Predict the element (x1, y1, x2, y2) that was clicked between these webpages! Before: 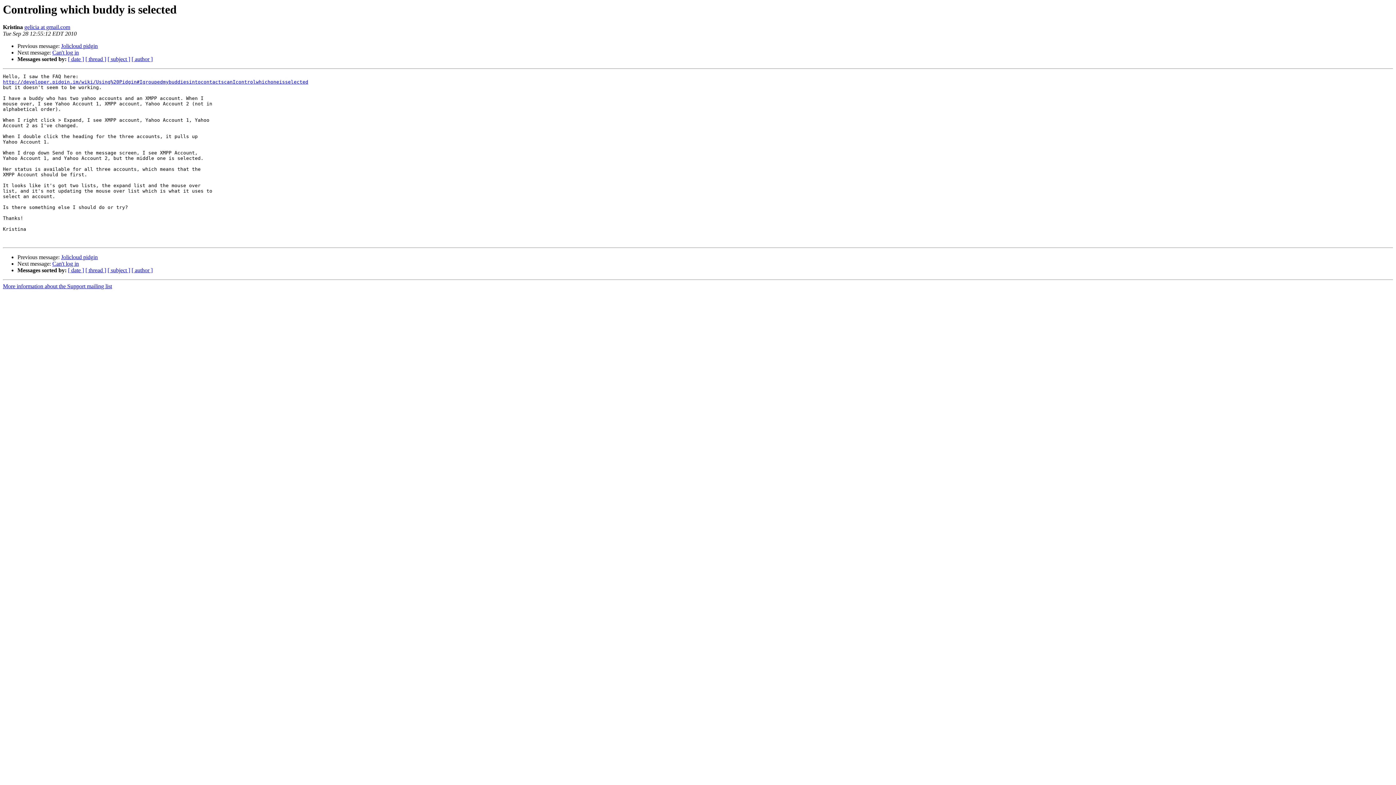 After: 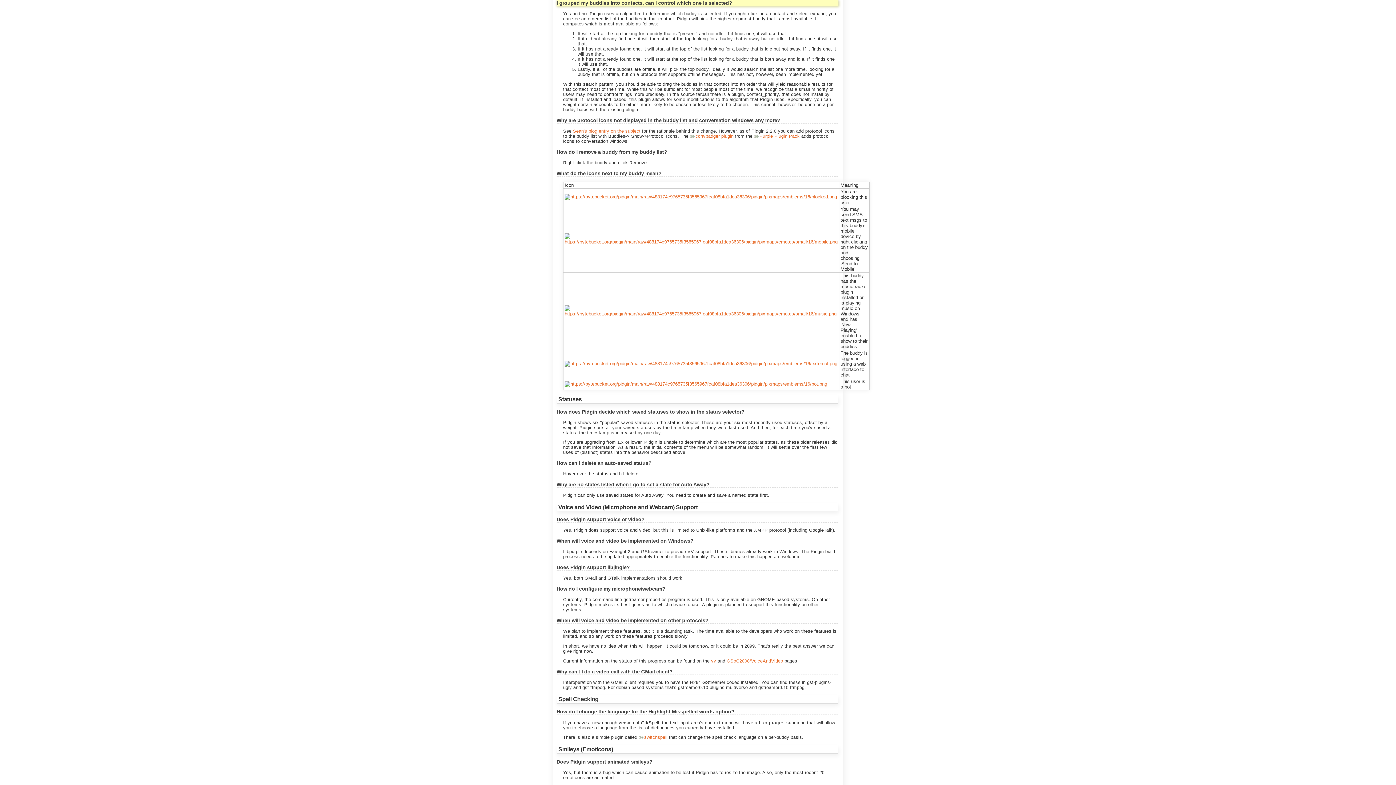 Action: label: http://developer.pidgin.im/wiki/Using%20Pidgin#IgroupedmybuddiesintocontactscanIcontrolwhichoneisselected bbox: (2, 79, 308, 84)